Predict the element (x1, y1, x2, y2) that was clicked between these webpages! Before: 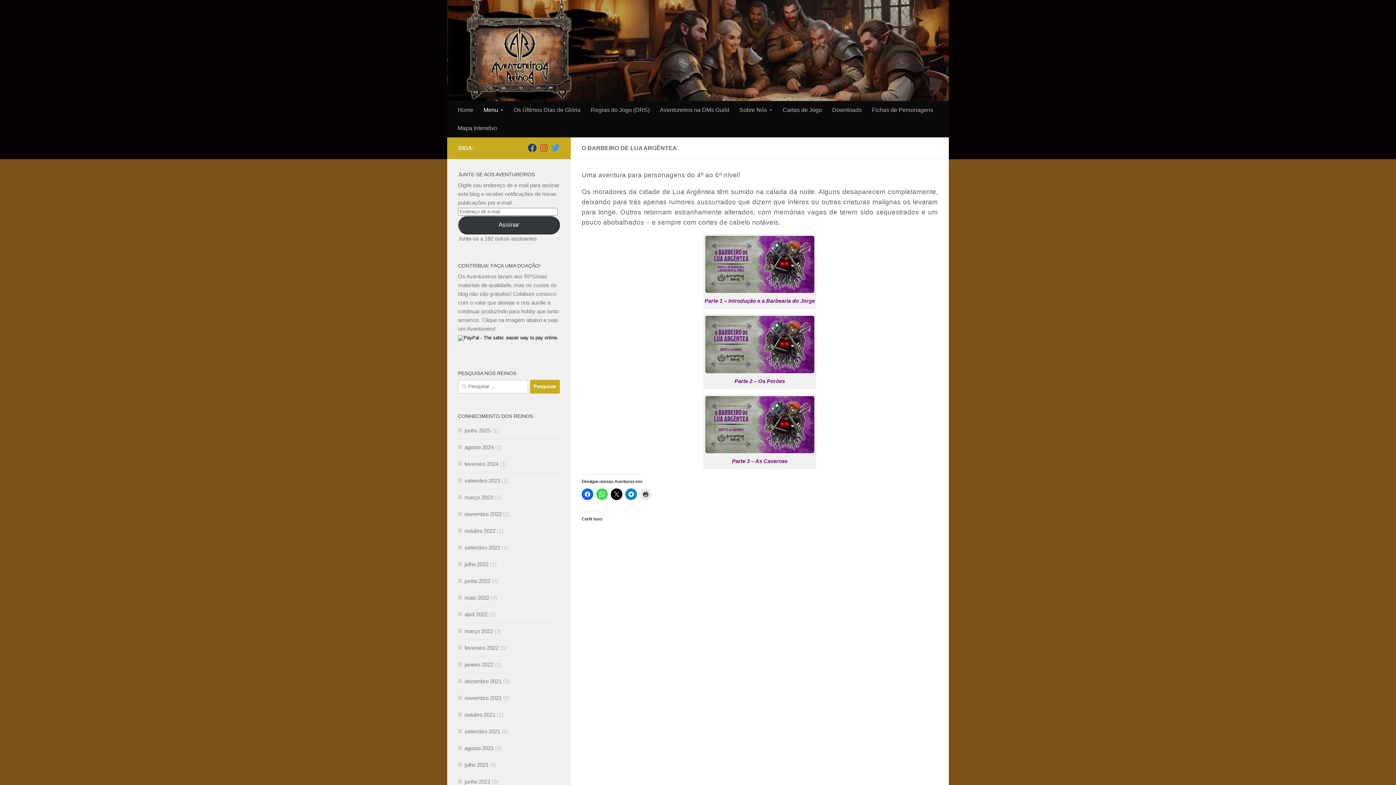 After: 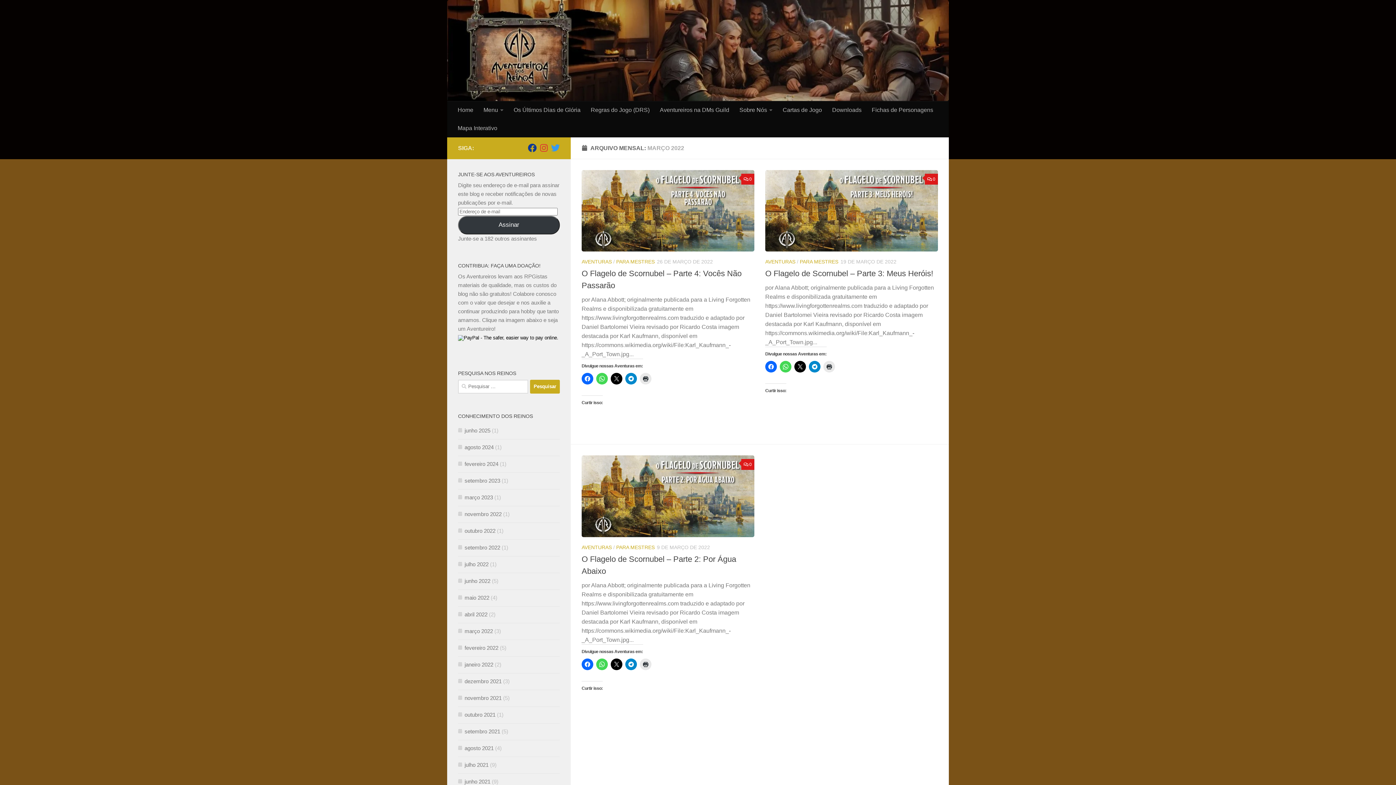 Action: label: março 2022 bbox: (458, 628, 493, 634)